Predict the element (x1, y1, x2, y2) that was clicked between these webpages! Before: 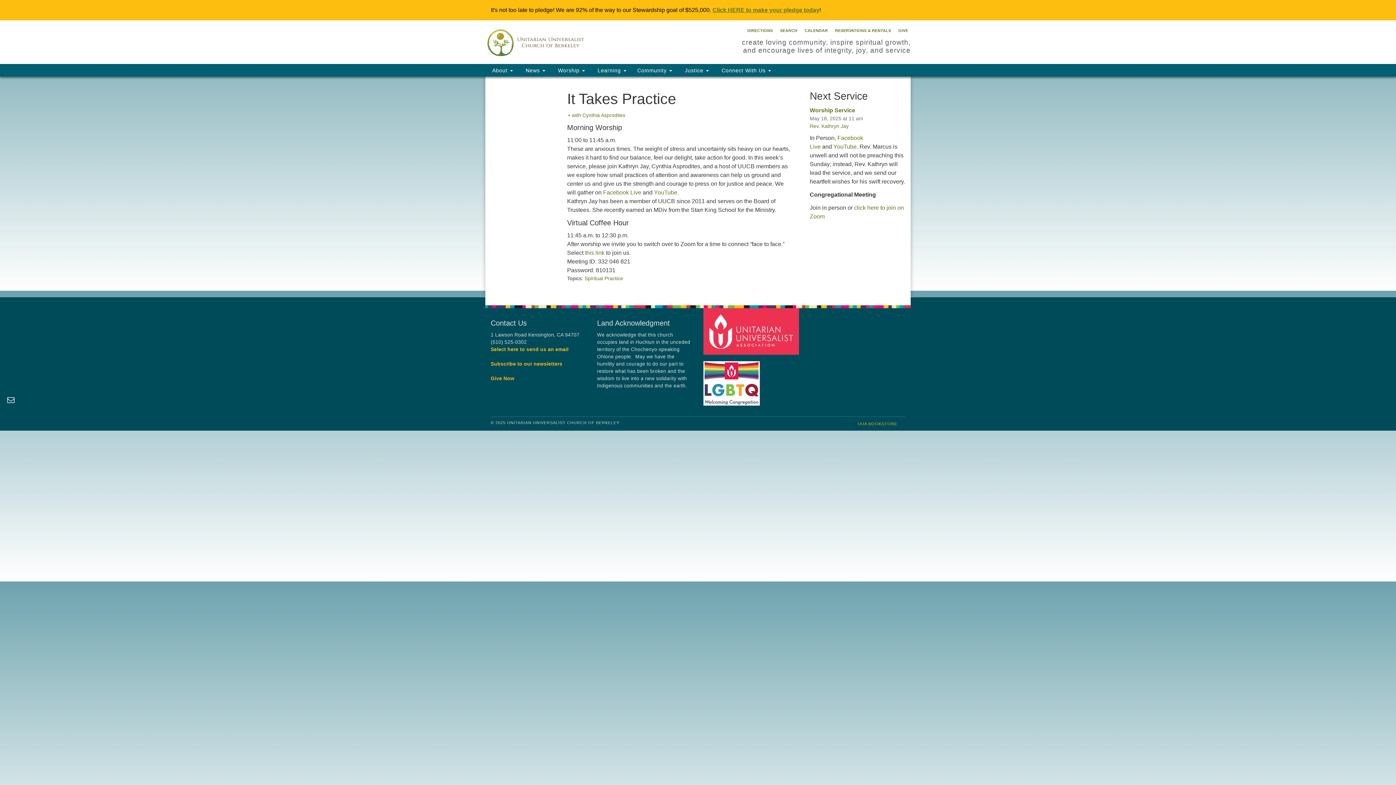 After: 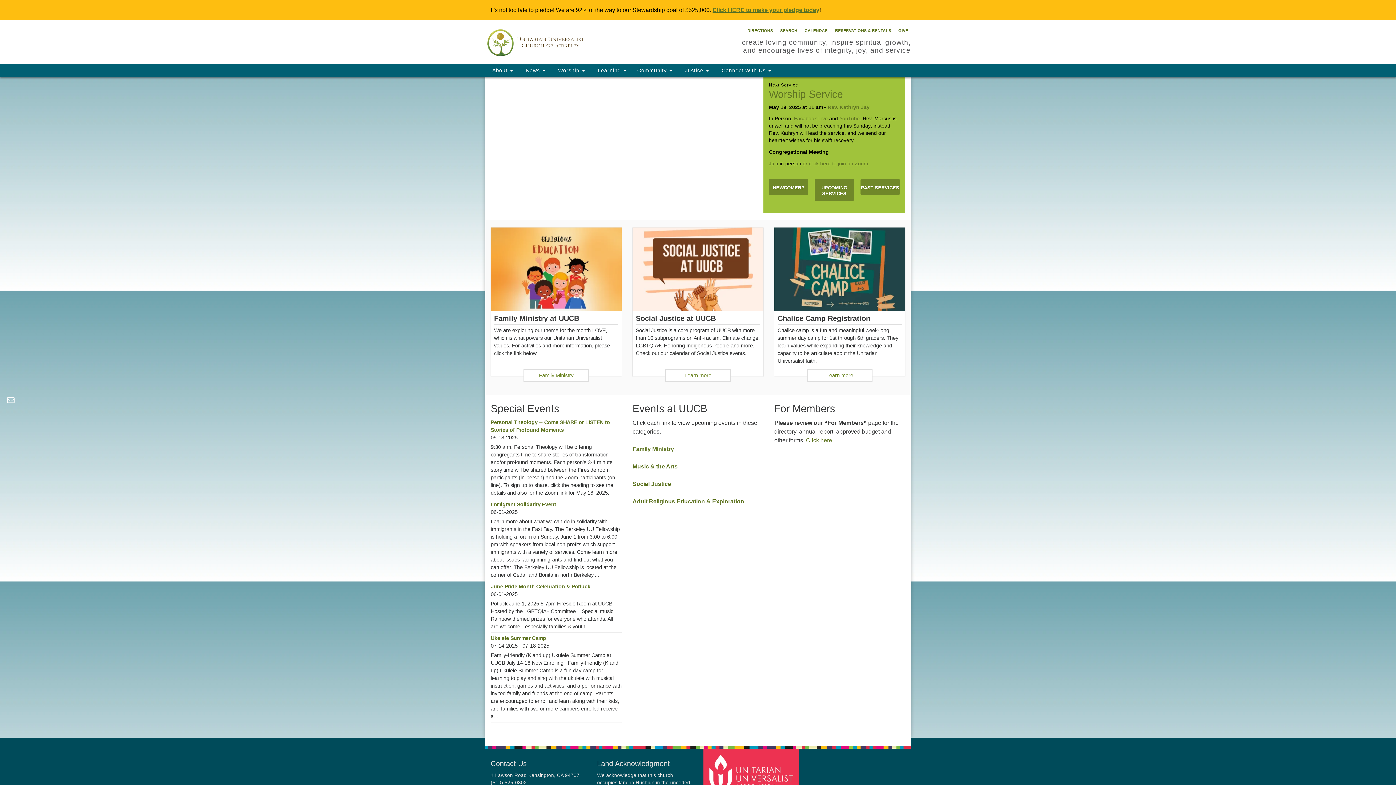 Action: label: Unitarian Universalist Church of Berkeley
Building loving community • inspiring spiritual growth • encouraging lives of integrity, joy and service bbox: (485, 24, 733, 64)